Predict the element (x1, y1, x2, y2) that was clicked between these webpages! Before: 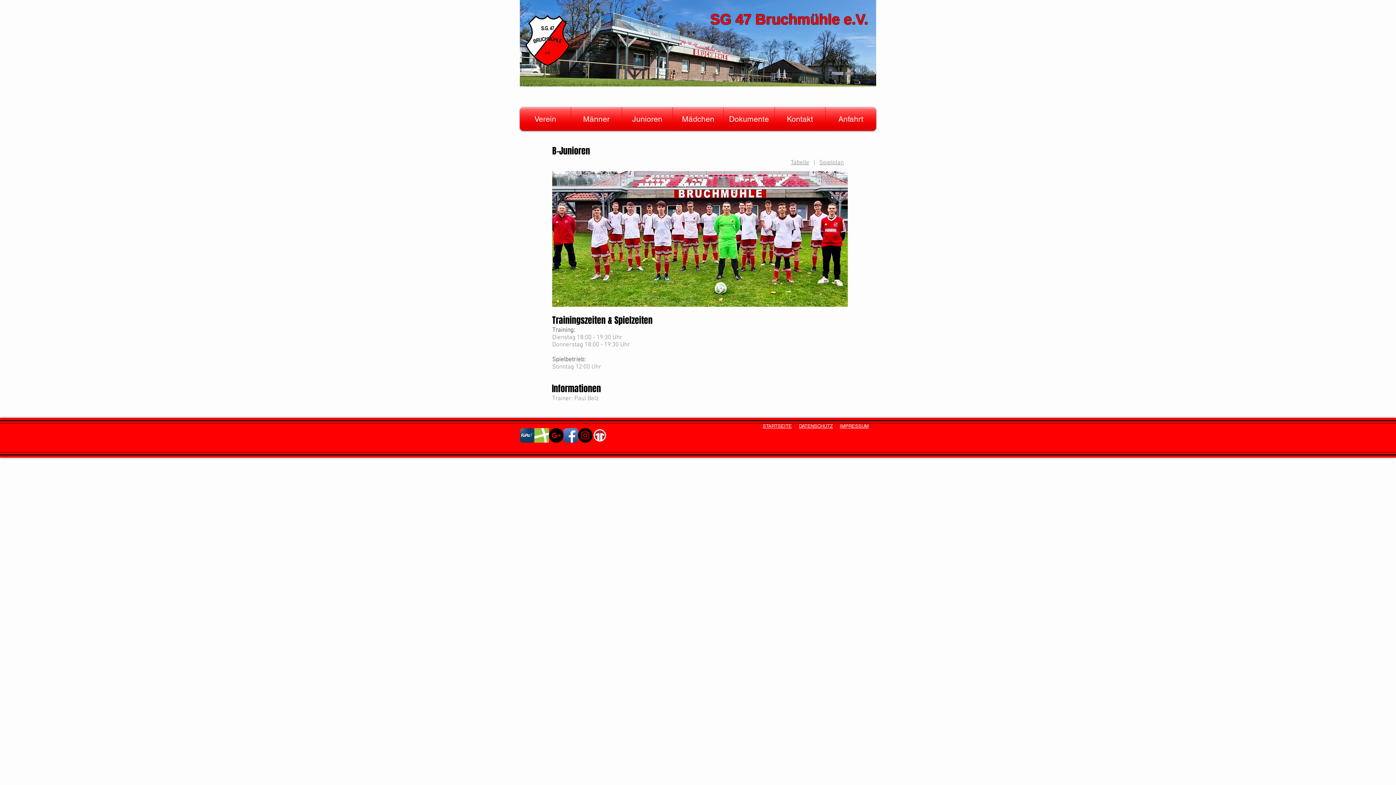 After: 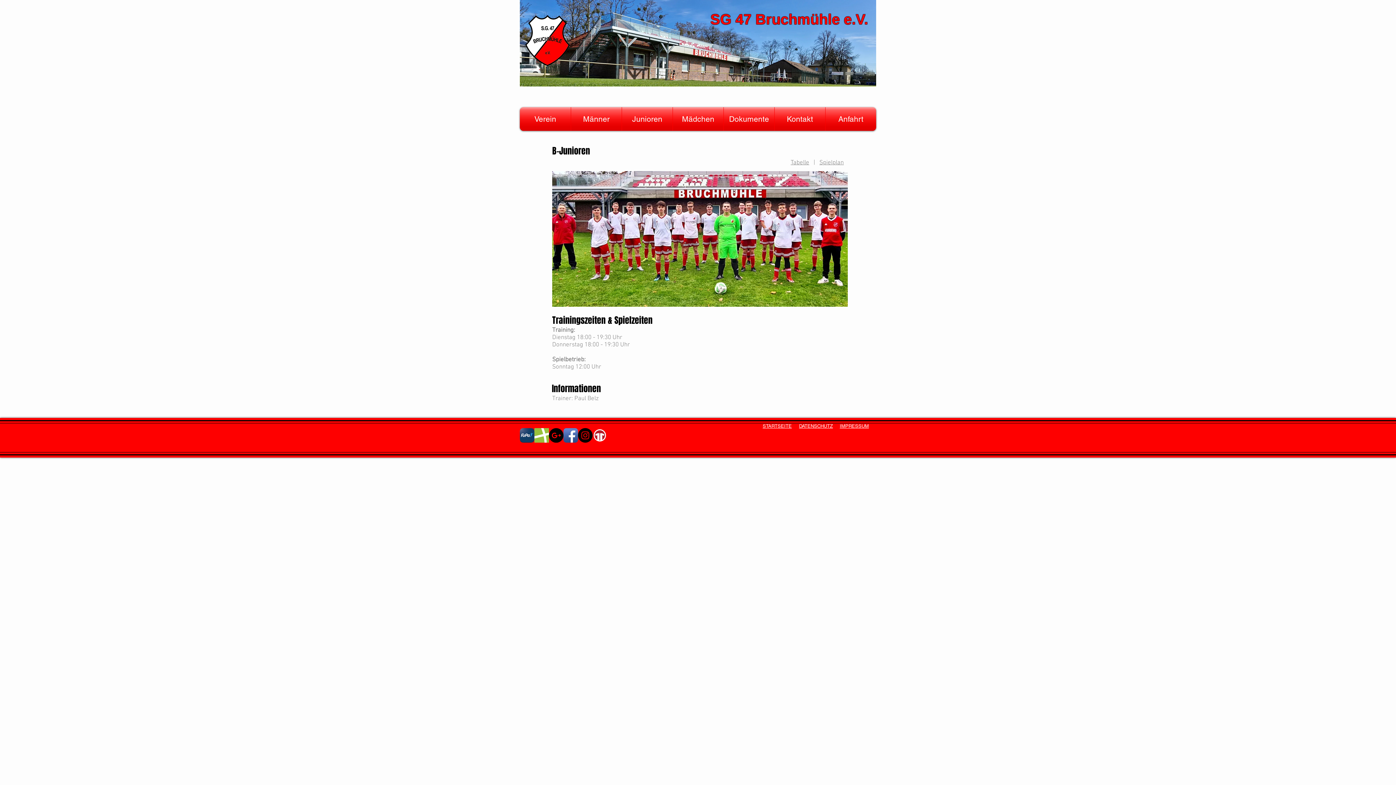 Action: label: ts11 bbox: (592, 428, 607, 442)